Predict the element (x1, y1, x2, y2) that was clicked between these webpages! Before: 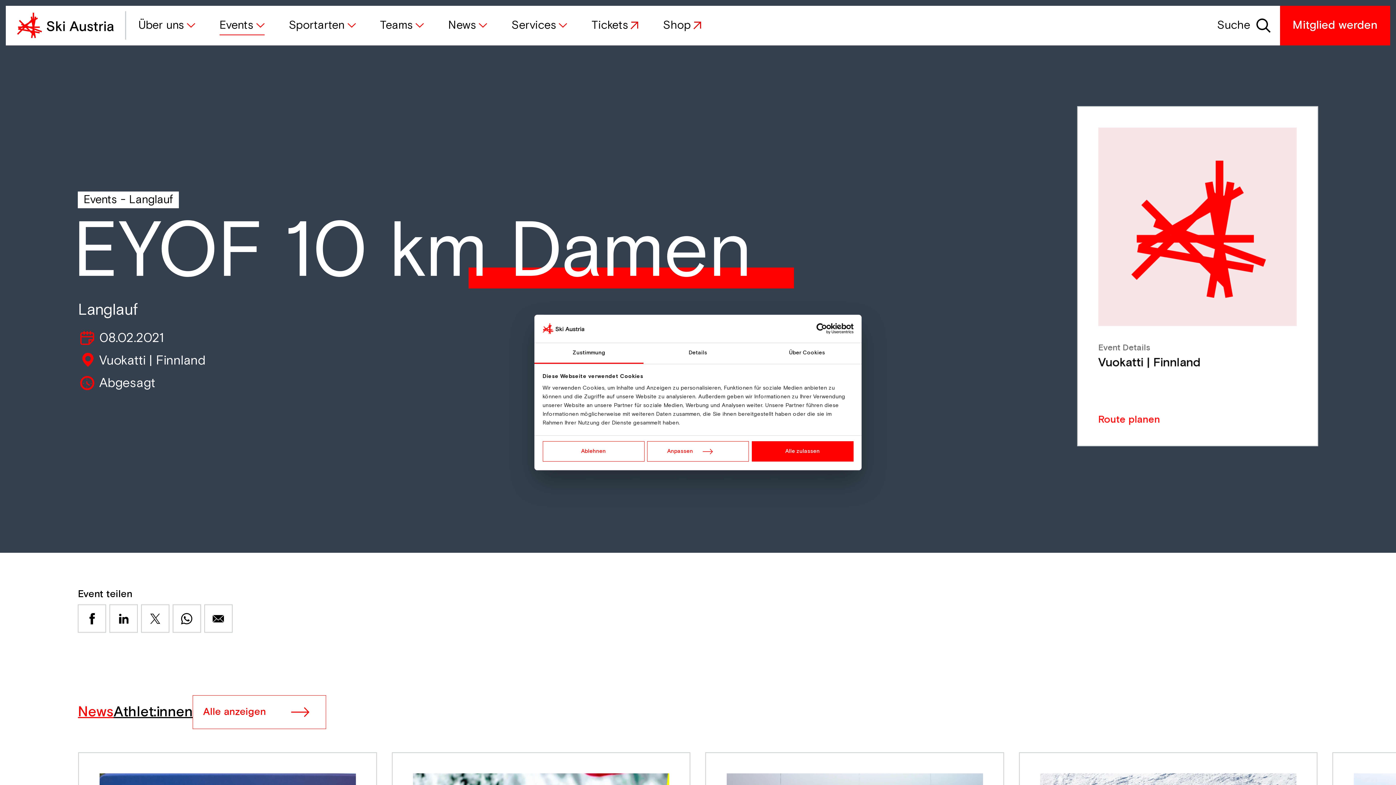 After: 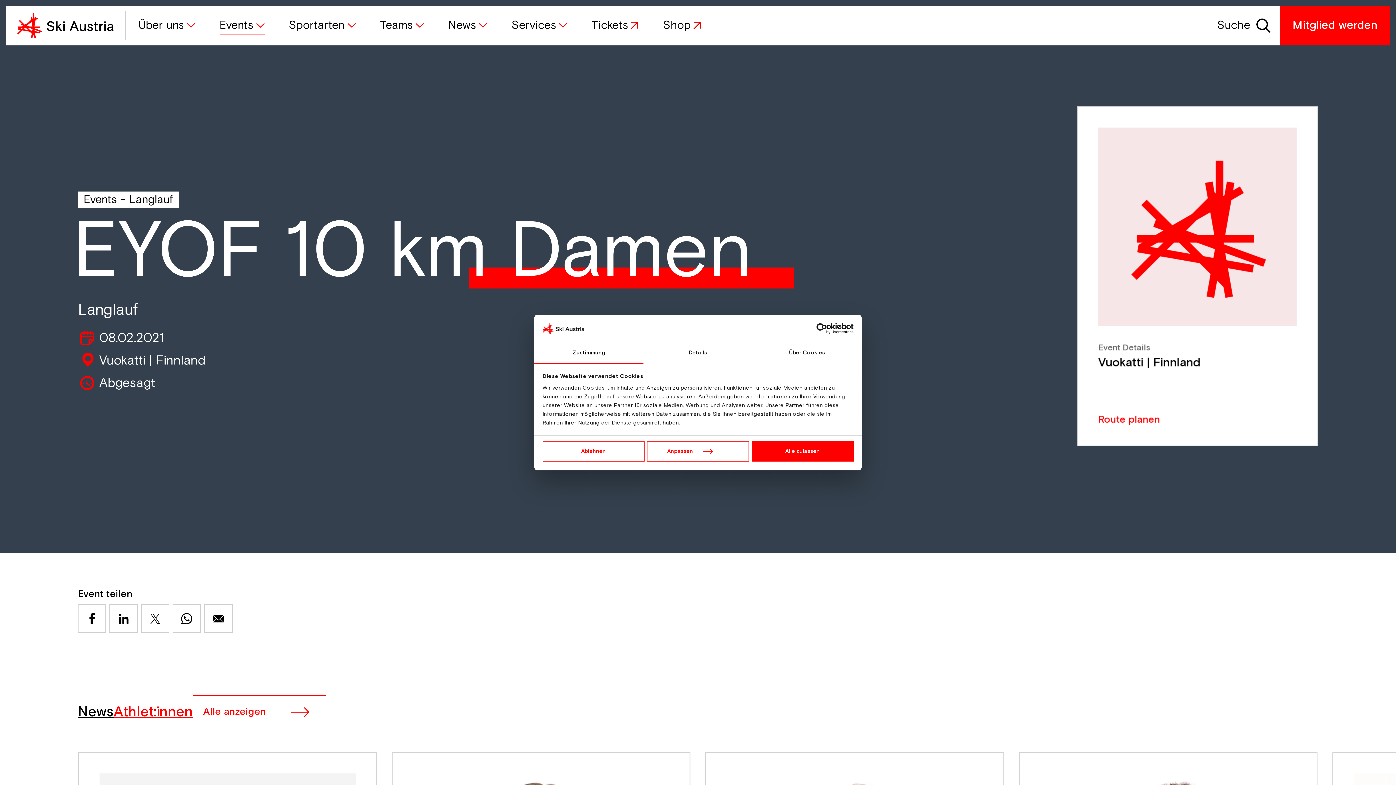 Action: bbox: (113, 703, 192, 721) label: Athlet:innen